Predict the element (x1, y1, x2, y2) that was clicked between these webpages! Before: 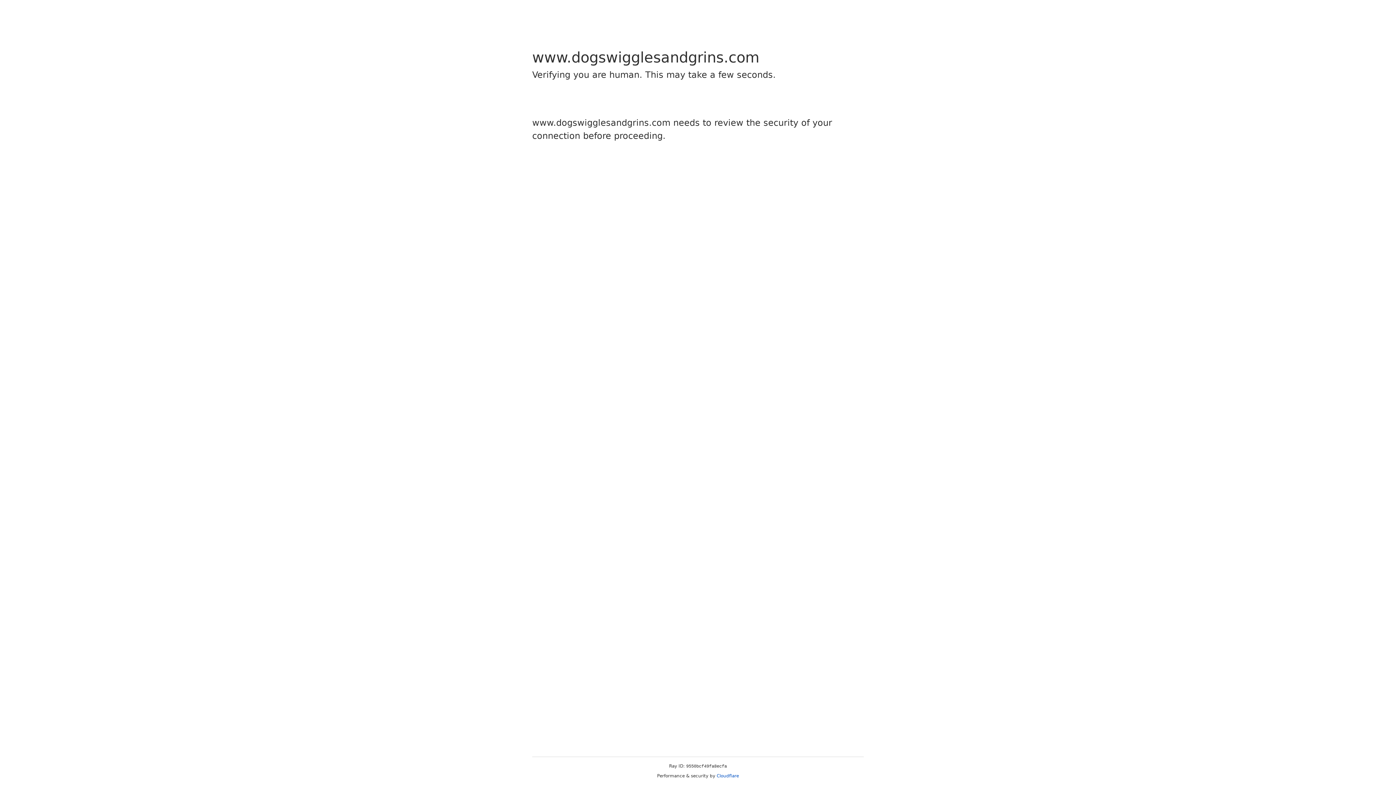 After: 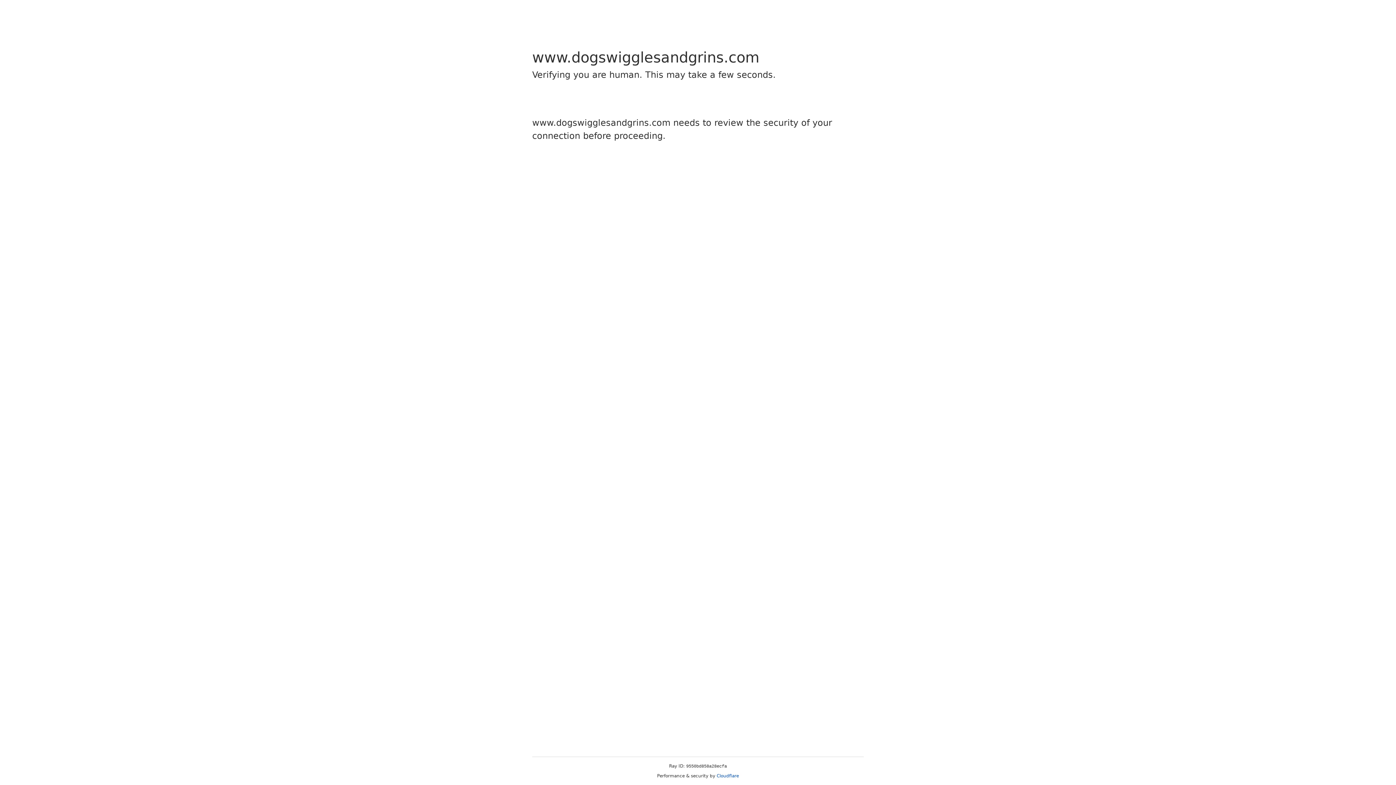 Action: bbox: (716, 773, 739, 778) label: Cloudflare